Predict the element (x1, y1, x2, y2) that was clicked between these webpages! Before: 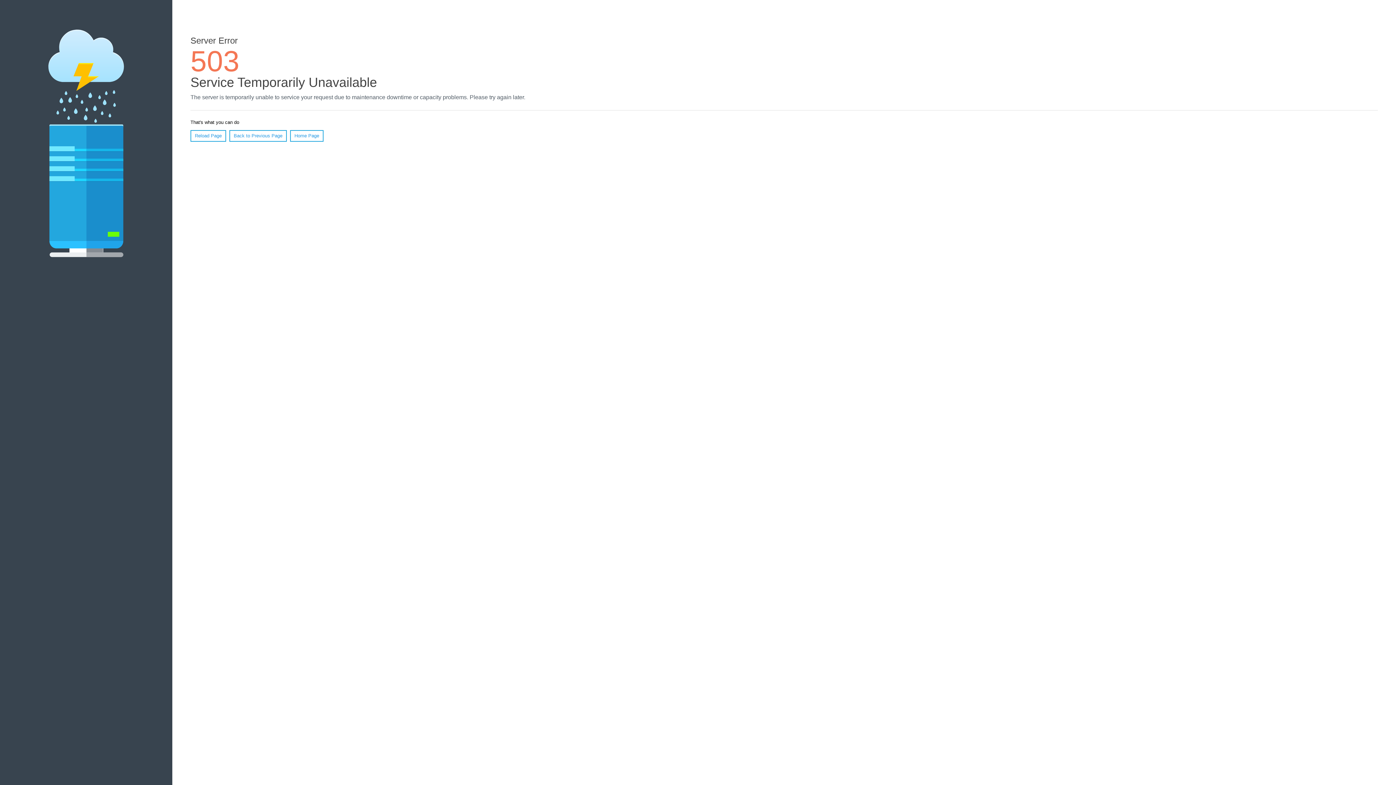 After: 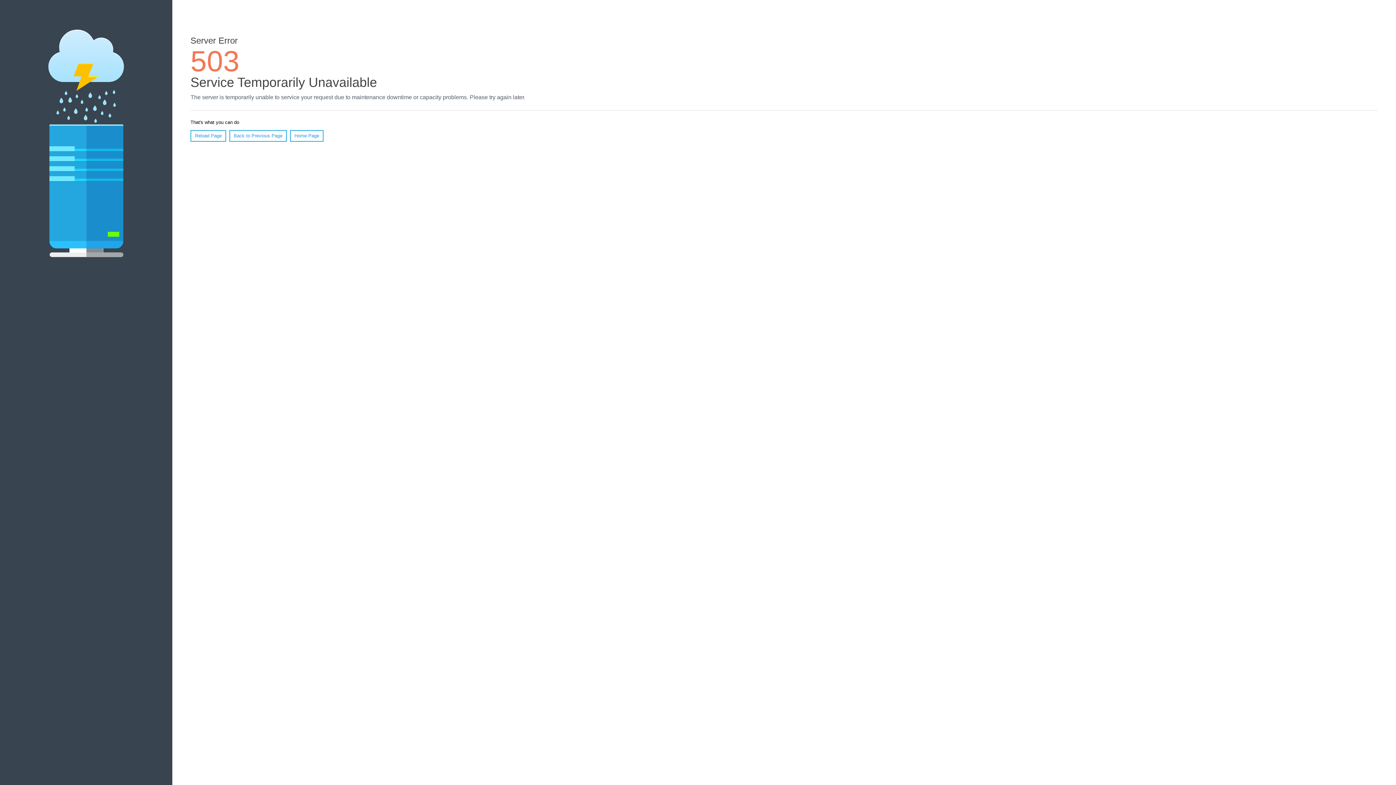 Action: bbox: (290, 130, 323, 141) label: Home Page